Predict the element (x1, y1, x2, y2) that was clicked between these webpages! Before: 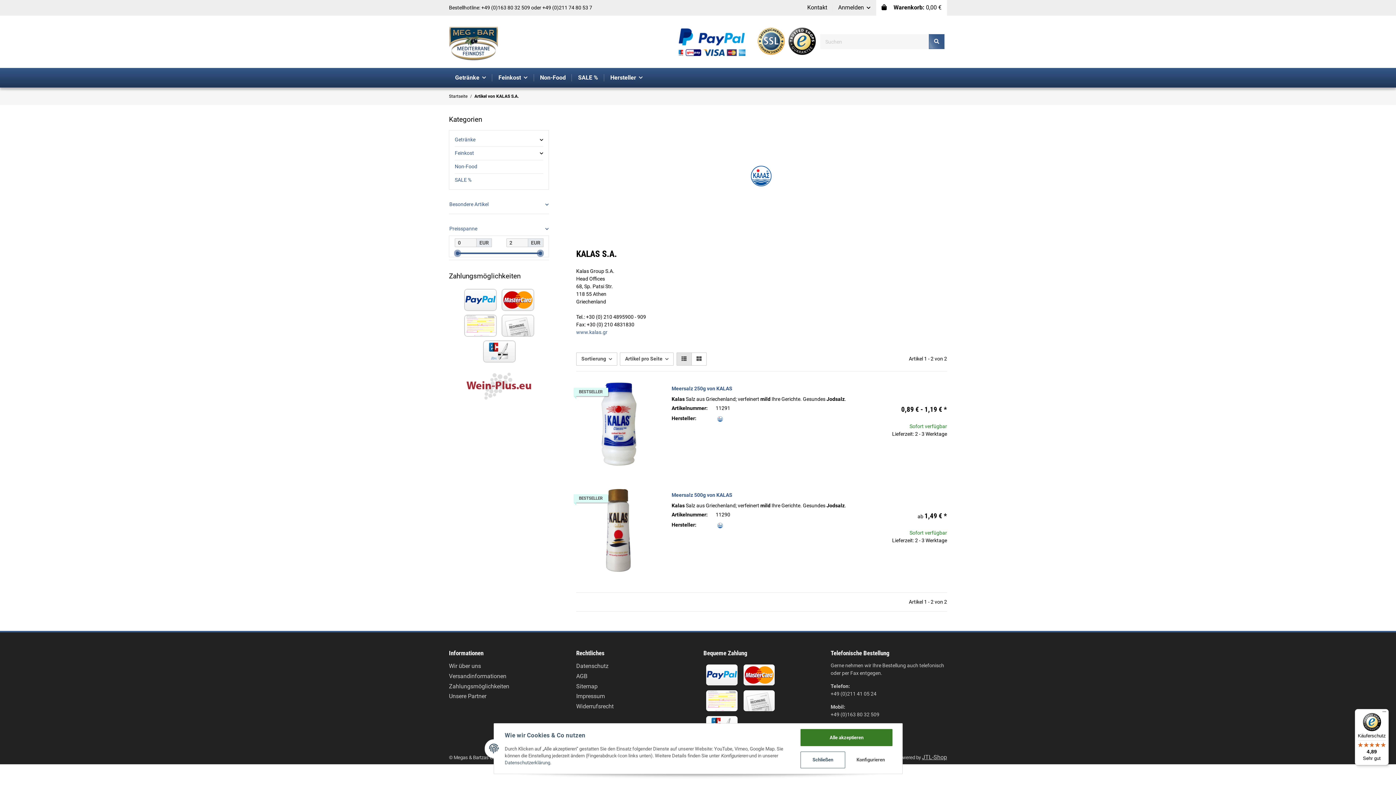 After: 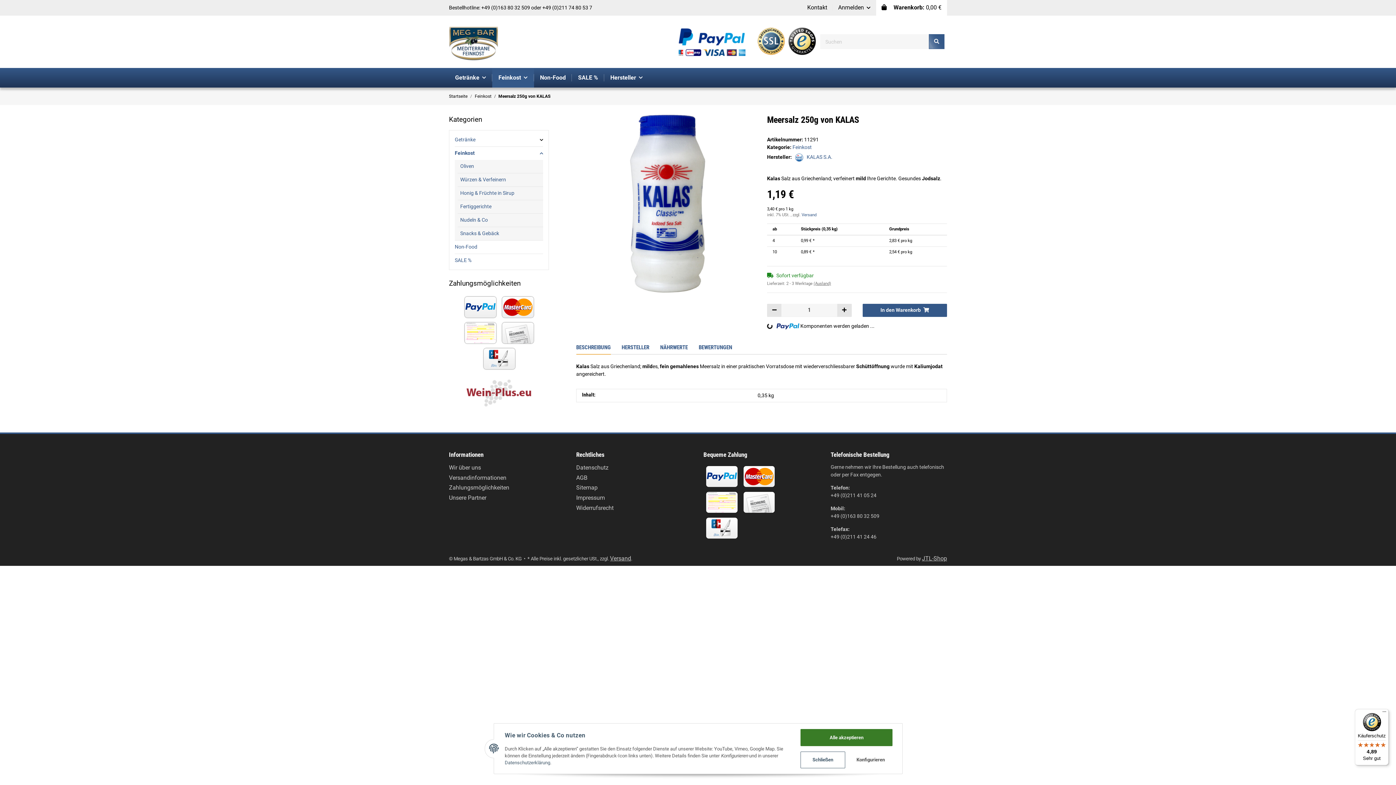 Action: label: Meersalz 250g von KALAS bbox: (671, 385, 732, 391)